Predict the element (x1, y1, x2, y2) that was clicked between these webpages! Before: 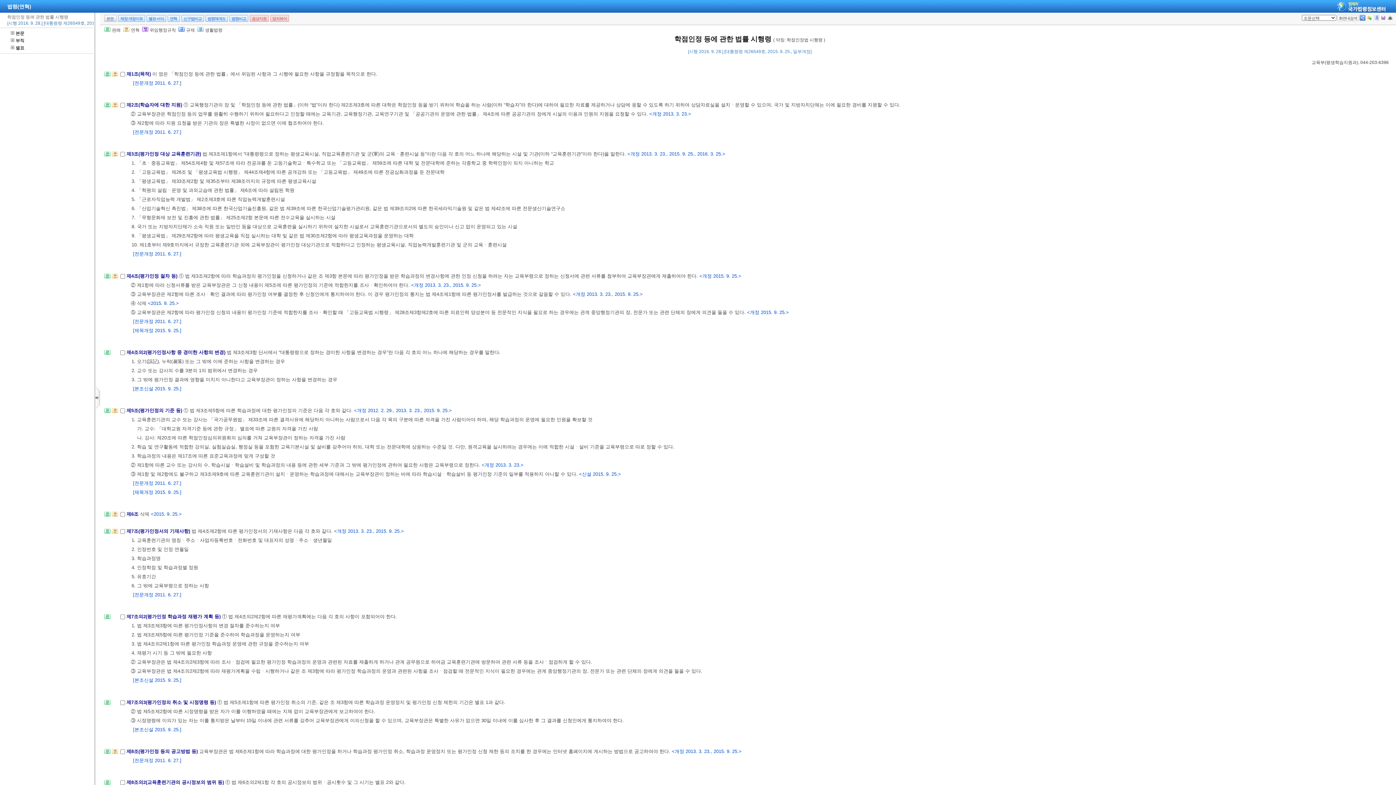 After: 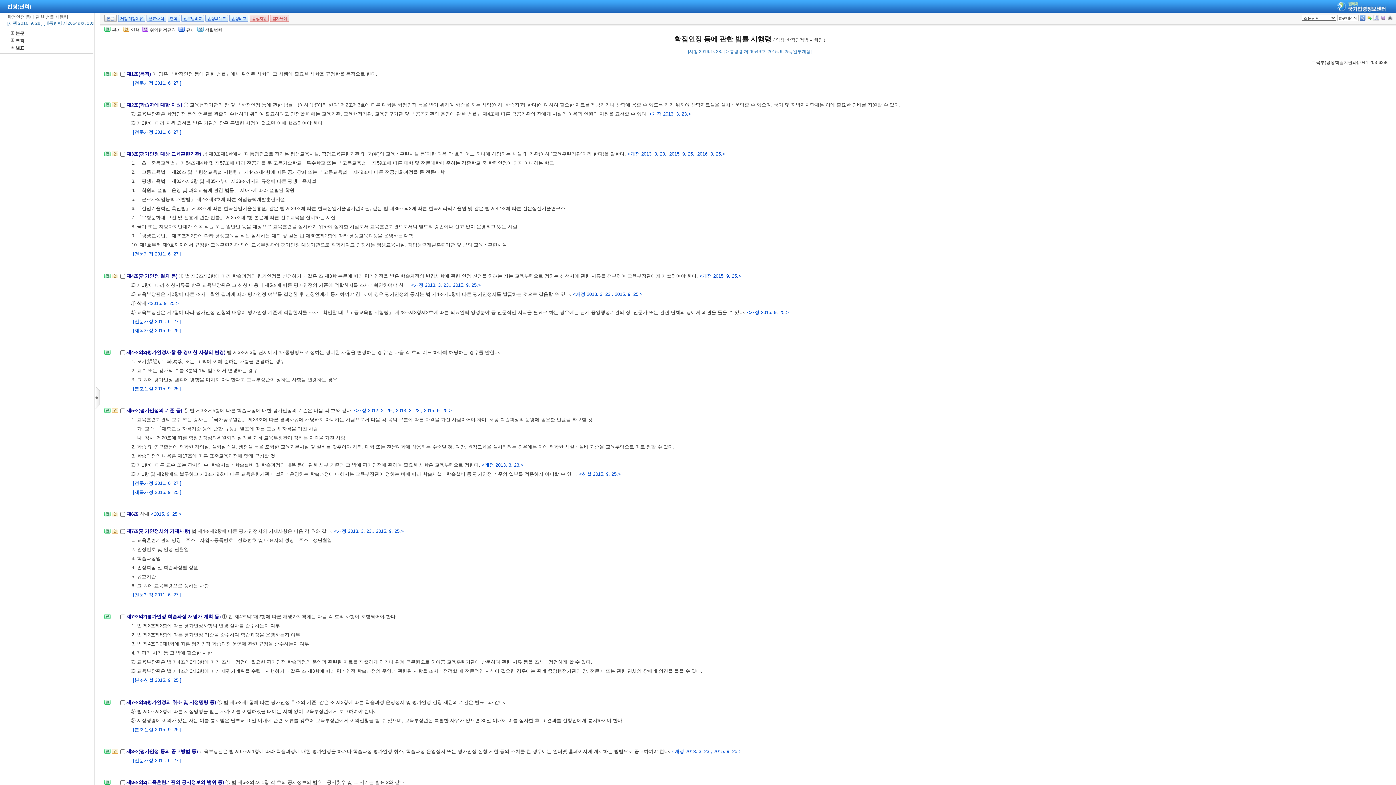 Action: bbox: (178, 27, 194, 32) label: 규제